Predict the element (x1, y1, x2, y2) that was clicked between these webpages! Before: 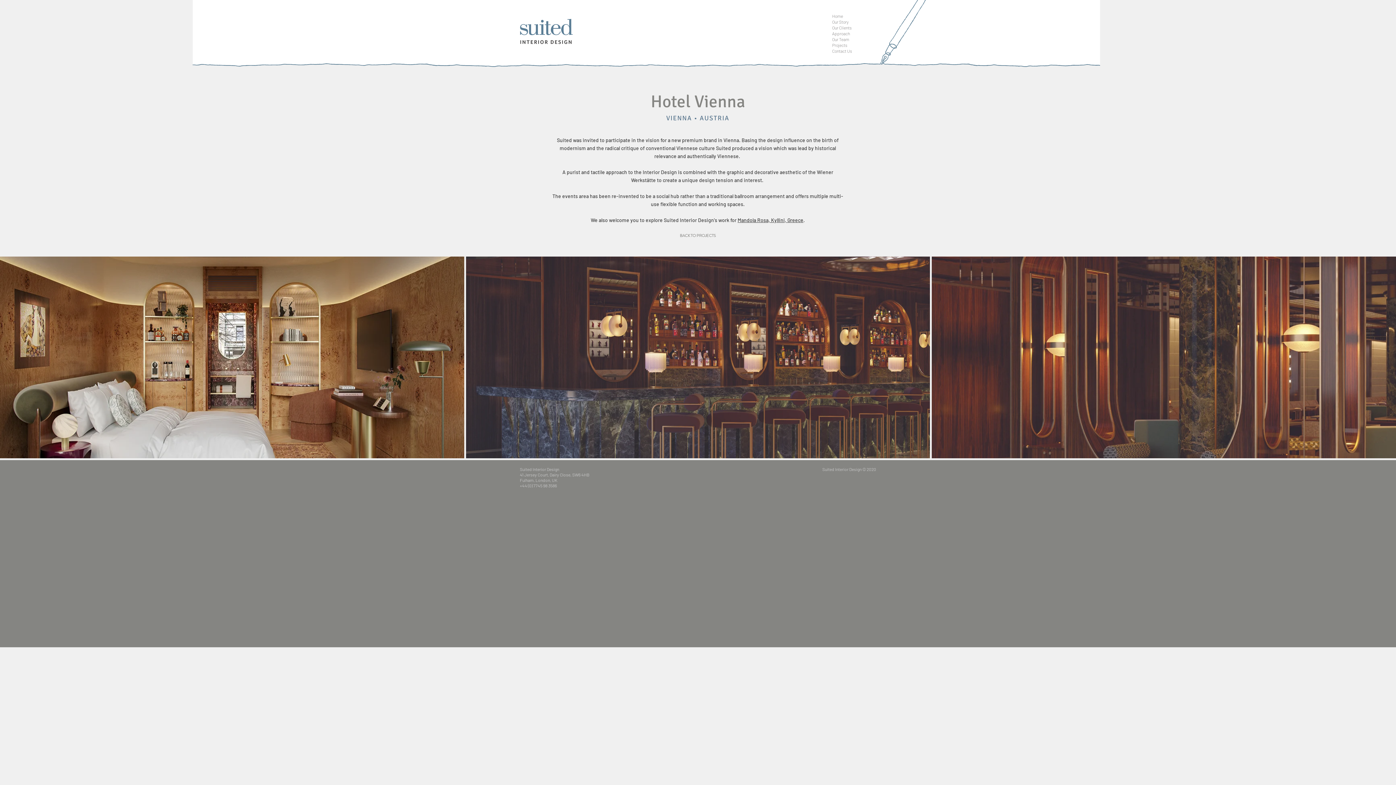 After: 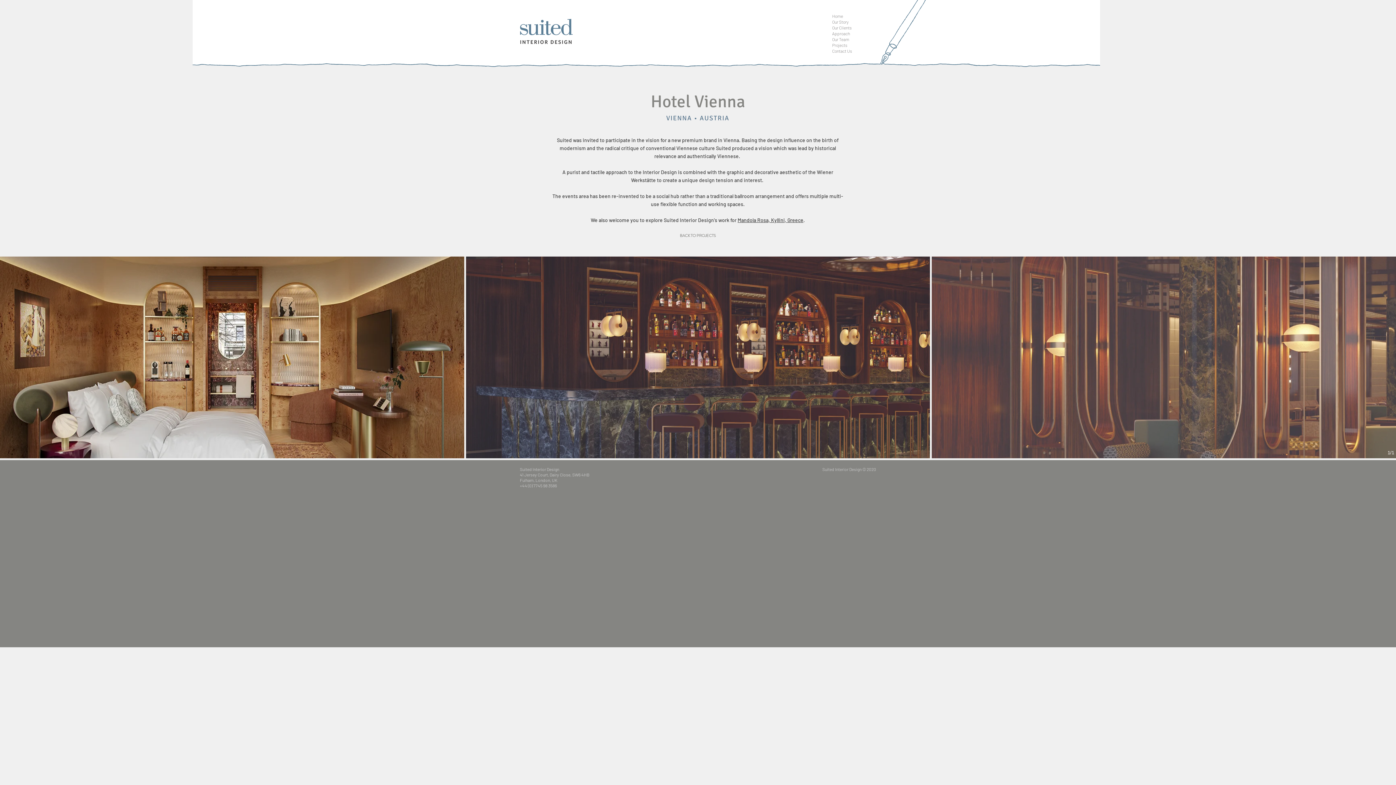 Action: bbox: (932, 256, 1396, 458) label: SID_Vienna_02